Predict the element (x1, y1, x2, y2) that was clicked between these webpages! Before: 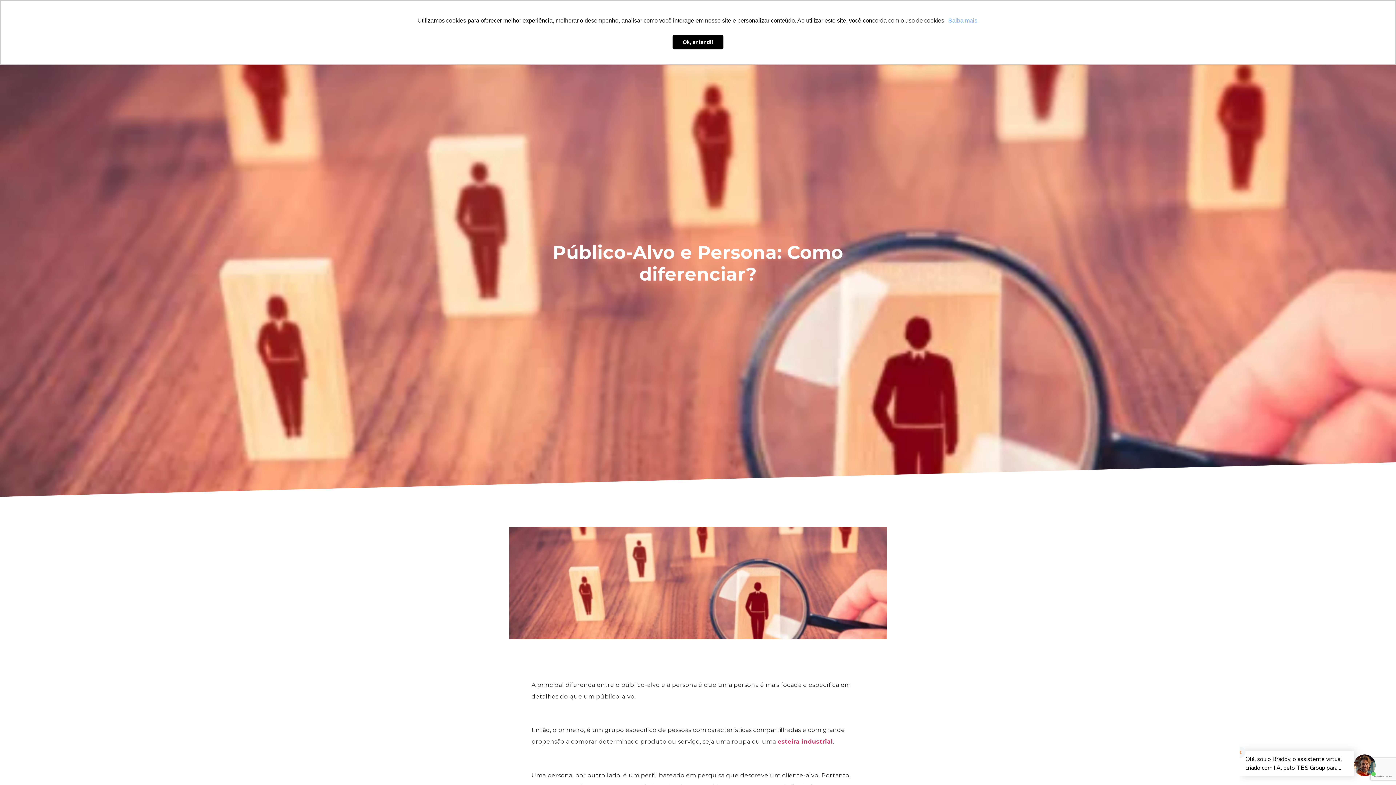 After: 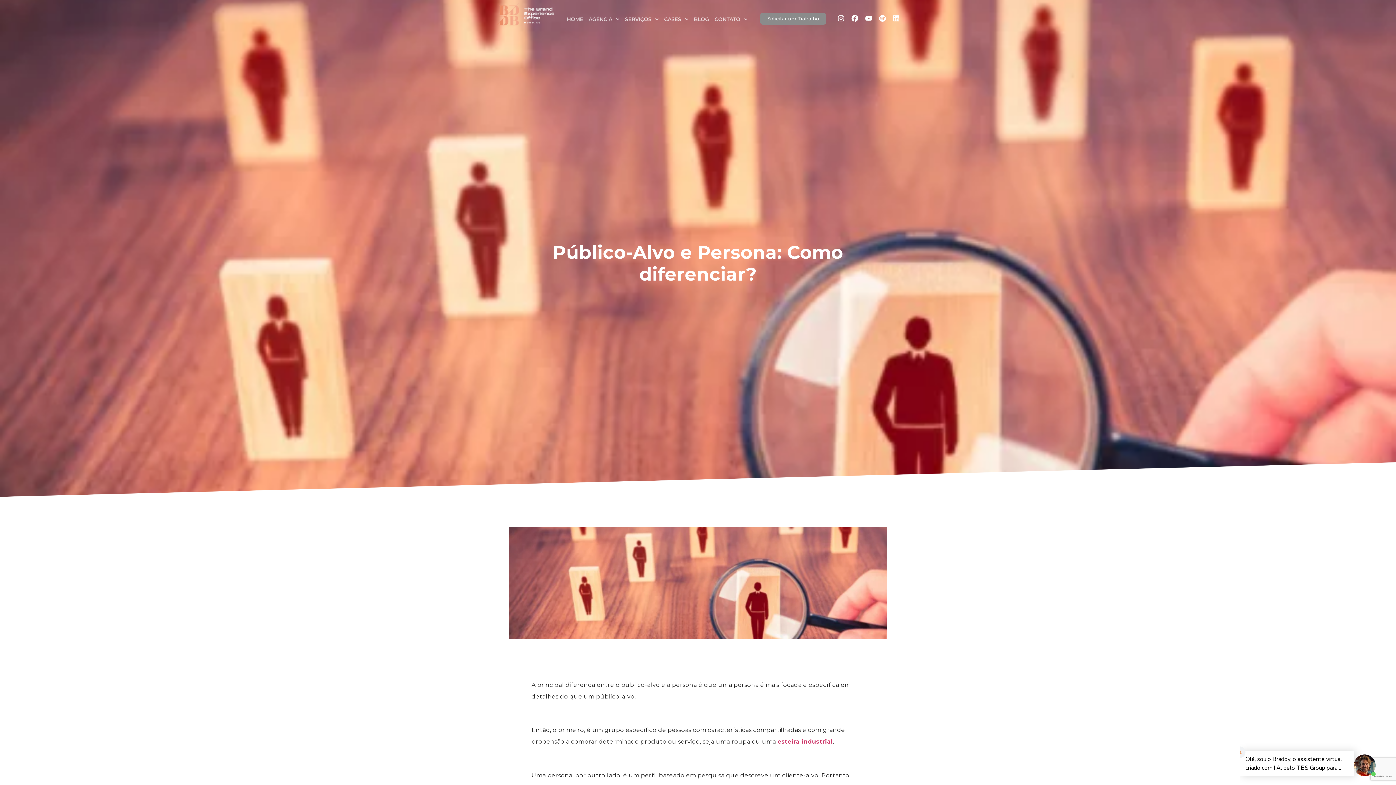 Action: label: dismiss cookie message bbox: (672, 35, 723, 49)